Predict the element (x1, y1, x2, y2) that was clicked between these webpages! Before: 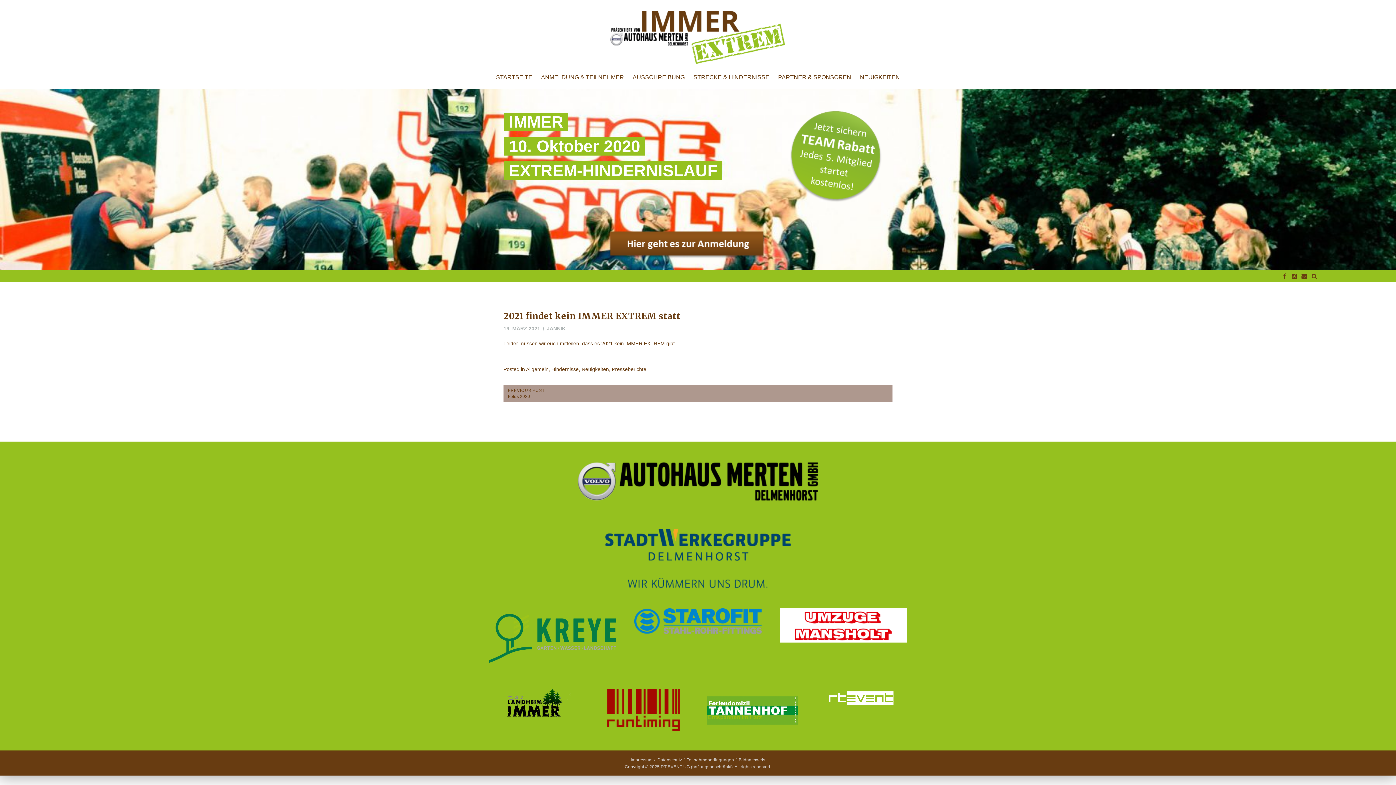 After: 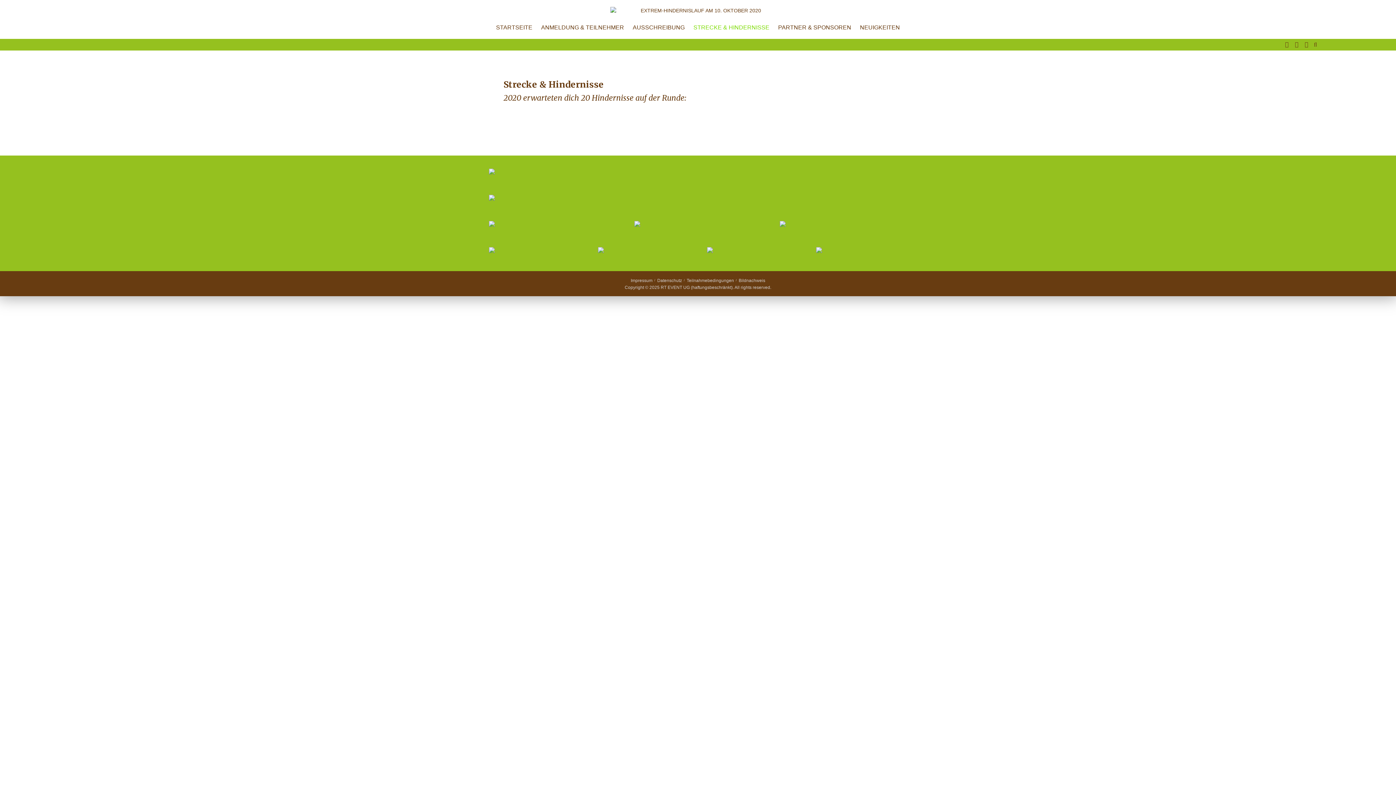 Action: label: STRECKE & HINDERNISSE bbox: (690, 74, 773, 80)